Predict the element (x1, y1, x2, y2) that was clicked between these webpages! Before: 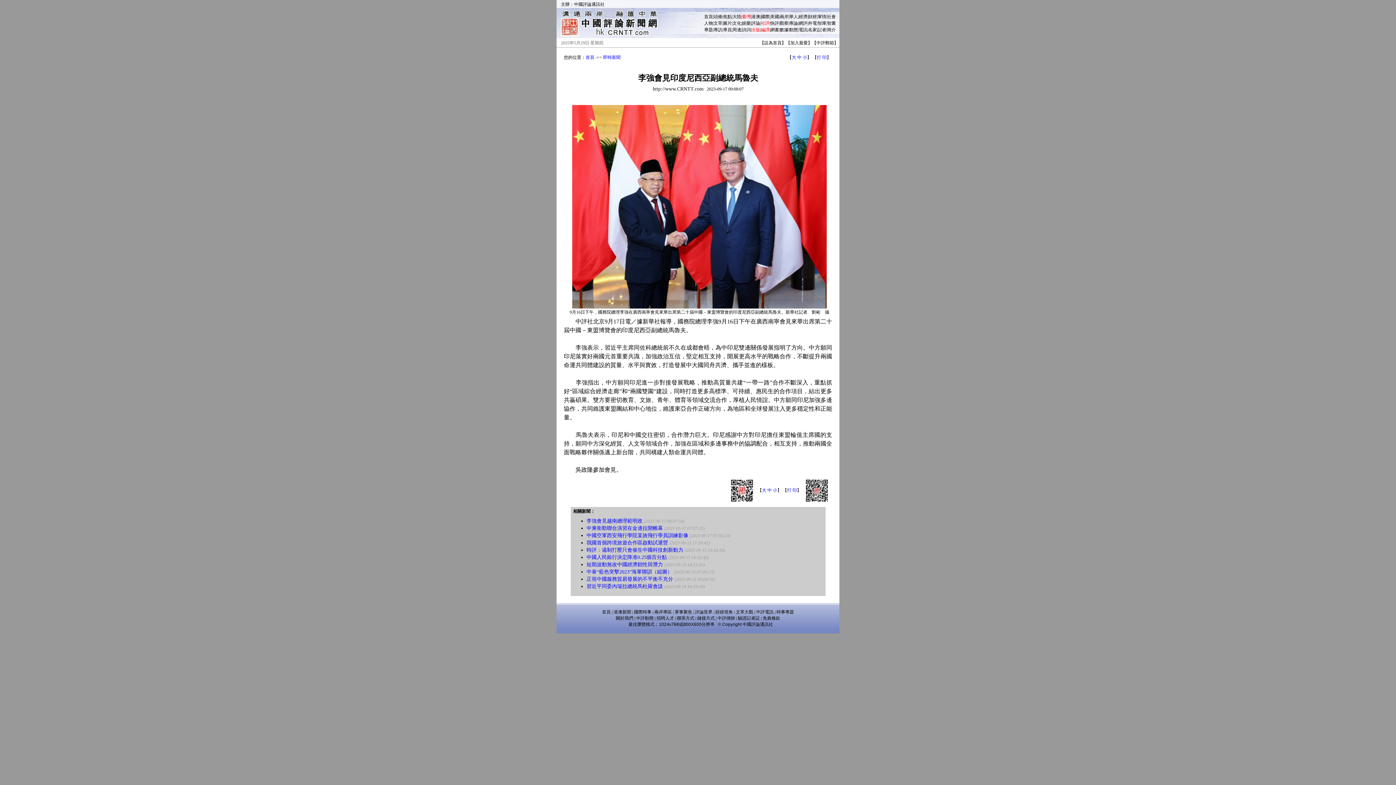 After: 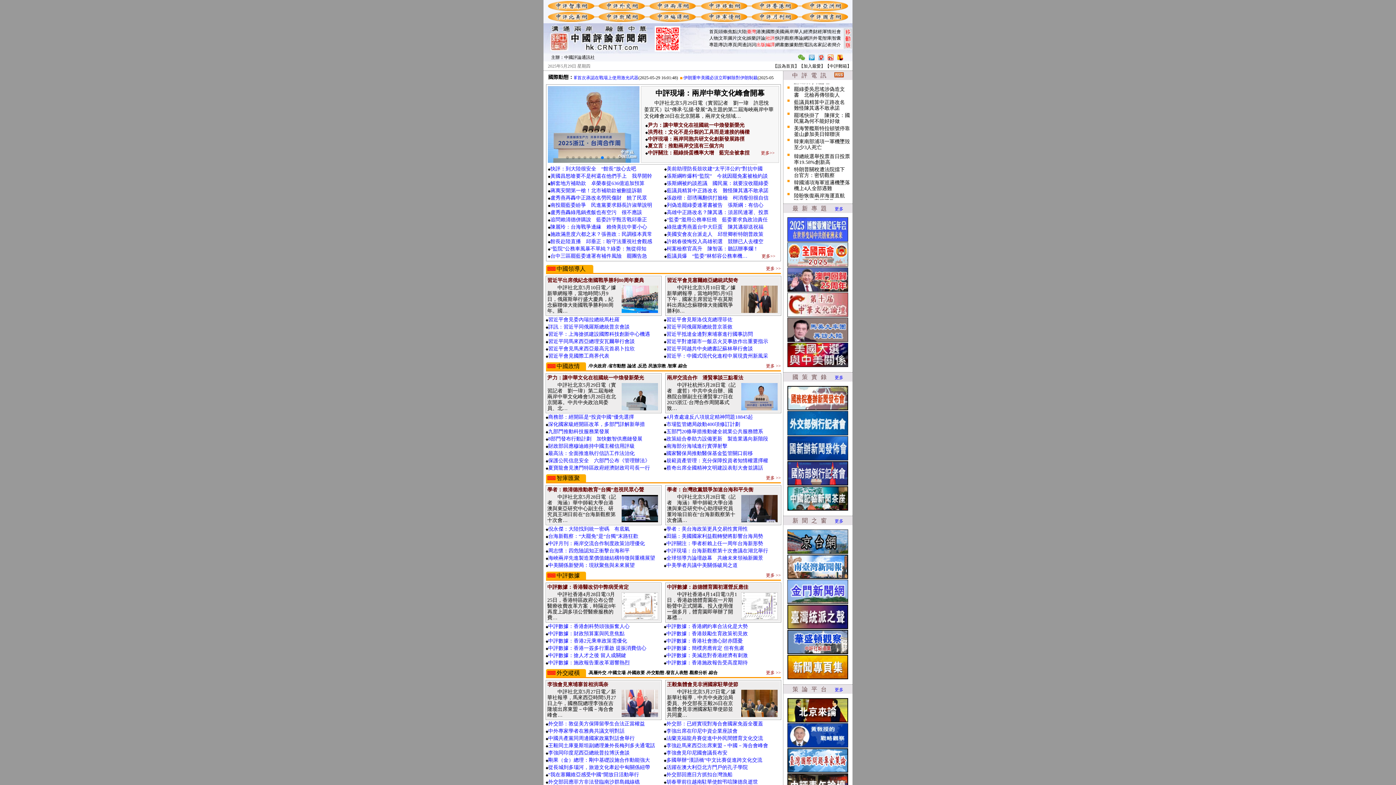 Action: bbox: (704, 14, 713, 19) label: 首頁